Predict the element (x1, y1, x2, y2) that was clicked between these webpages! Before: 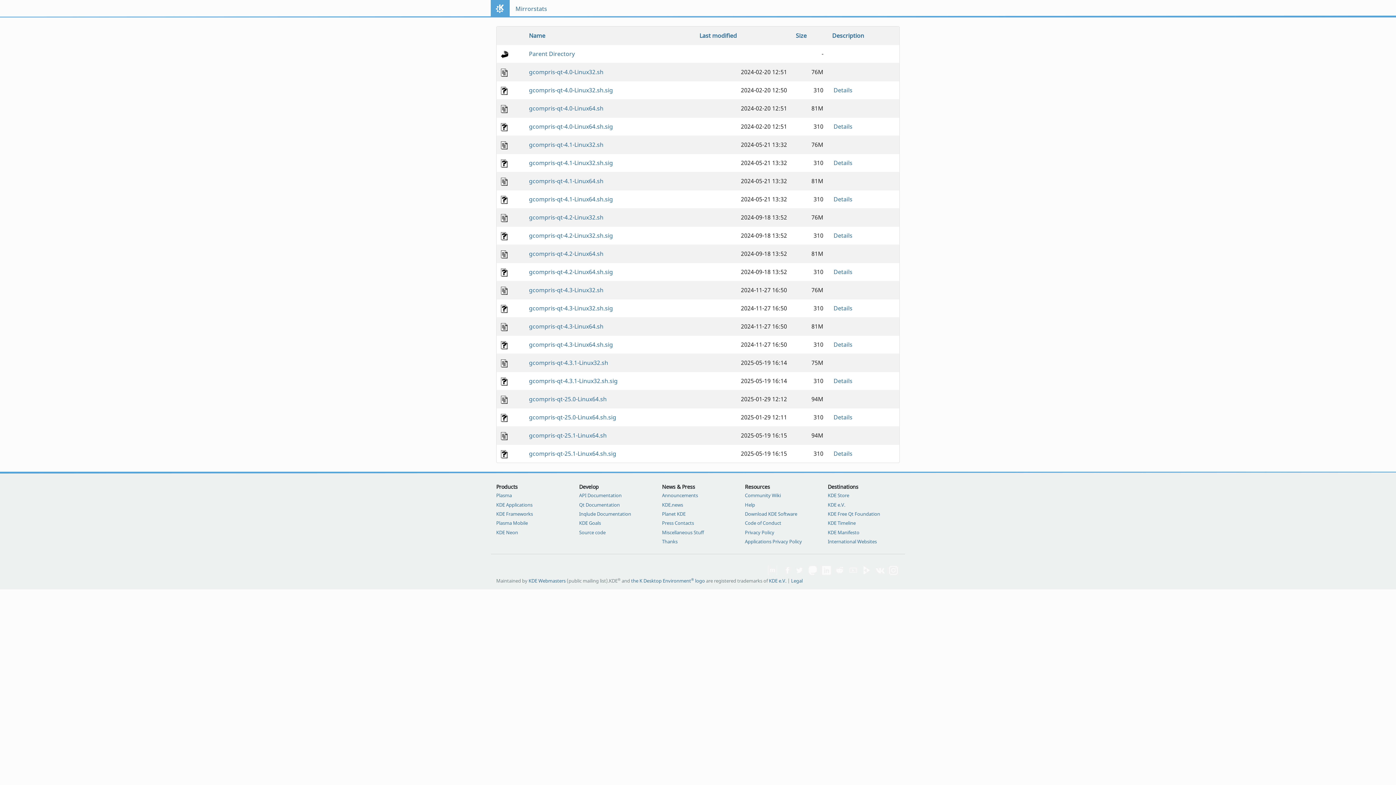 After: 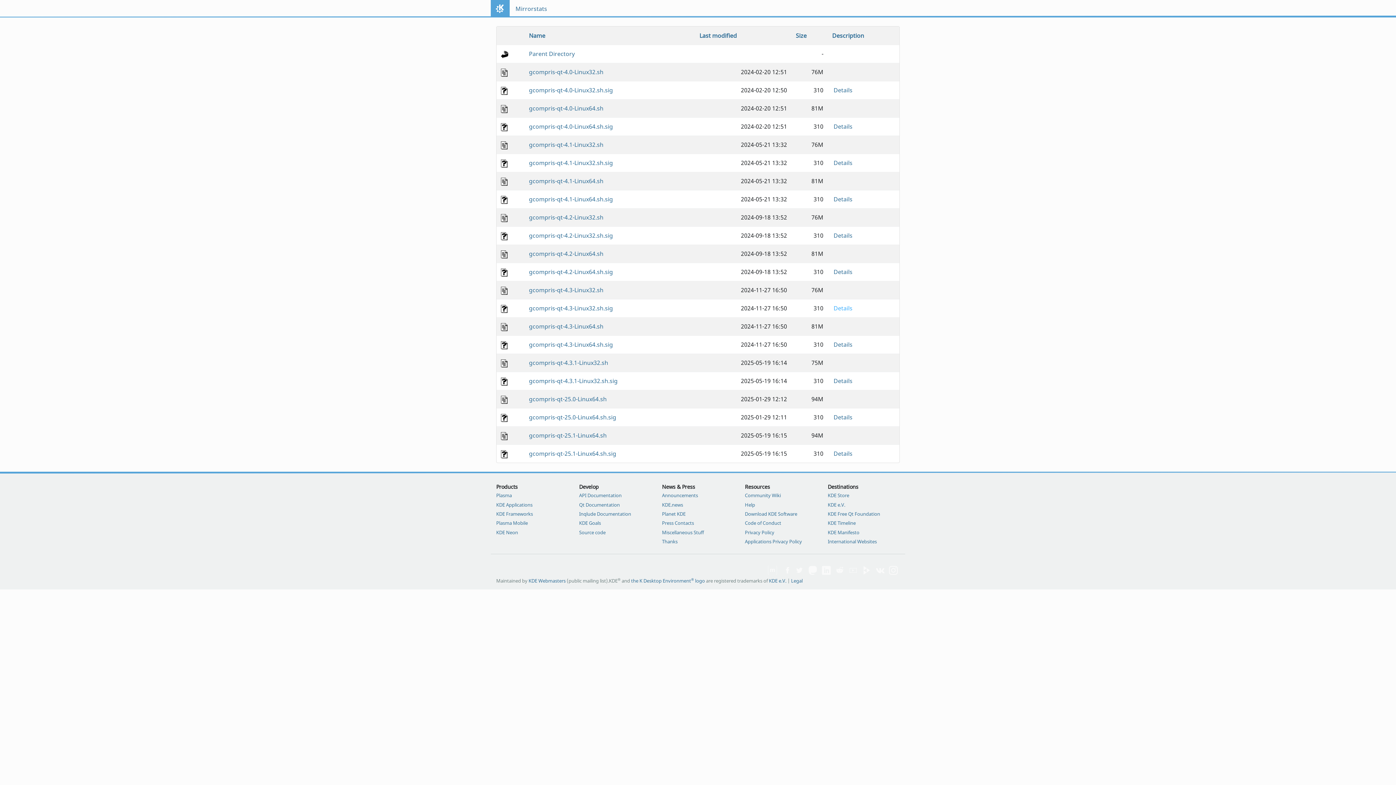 Action: label: Details bbox: (833, 304, 852, 312)